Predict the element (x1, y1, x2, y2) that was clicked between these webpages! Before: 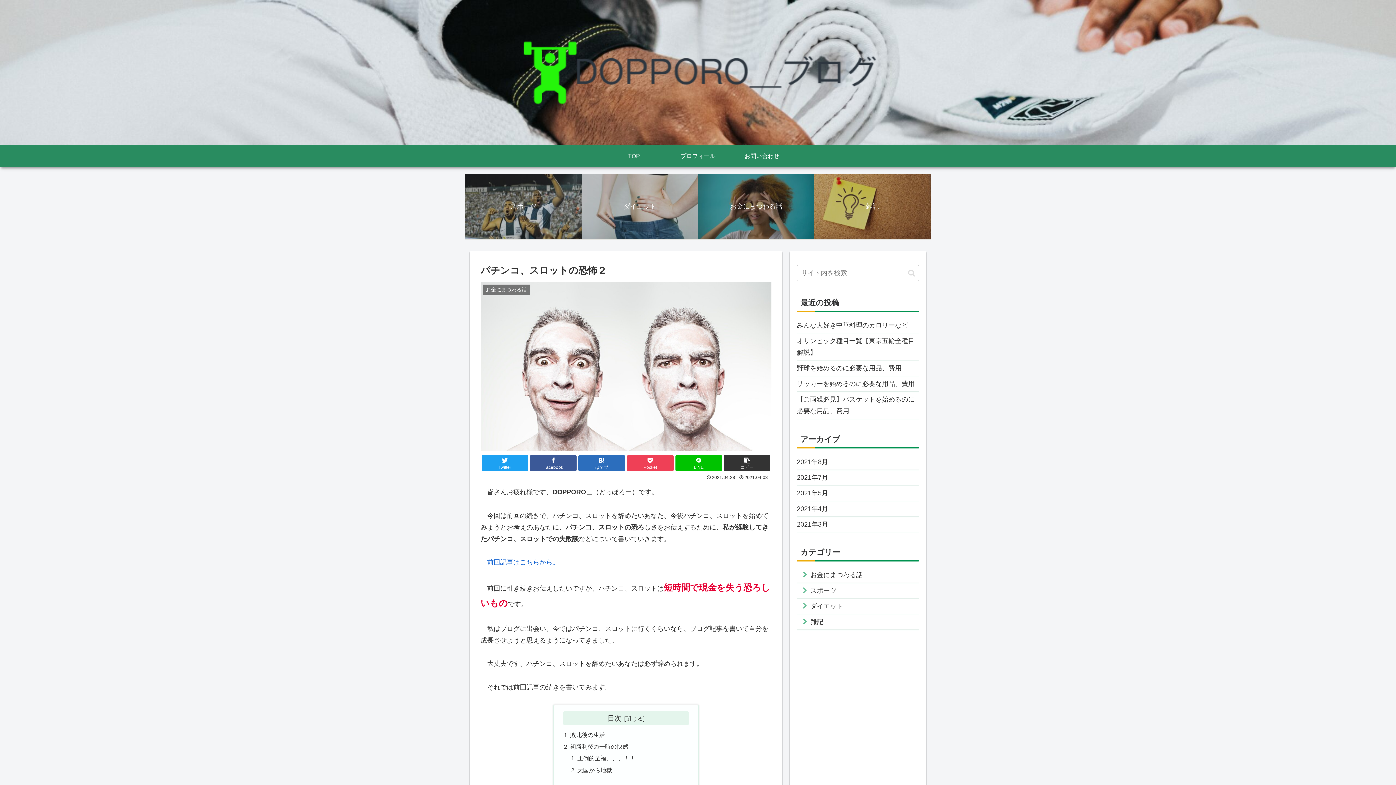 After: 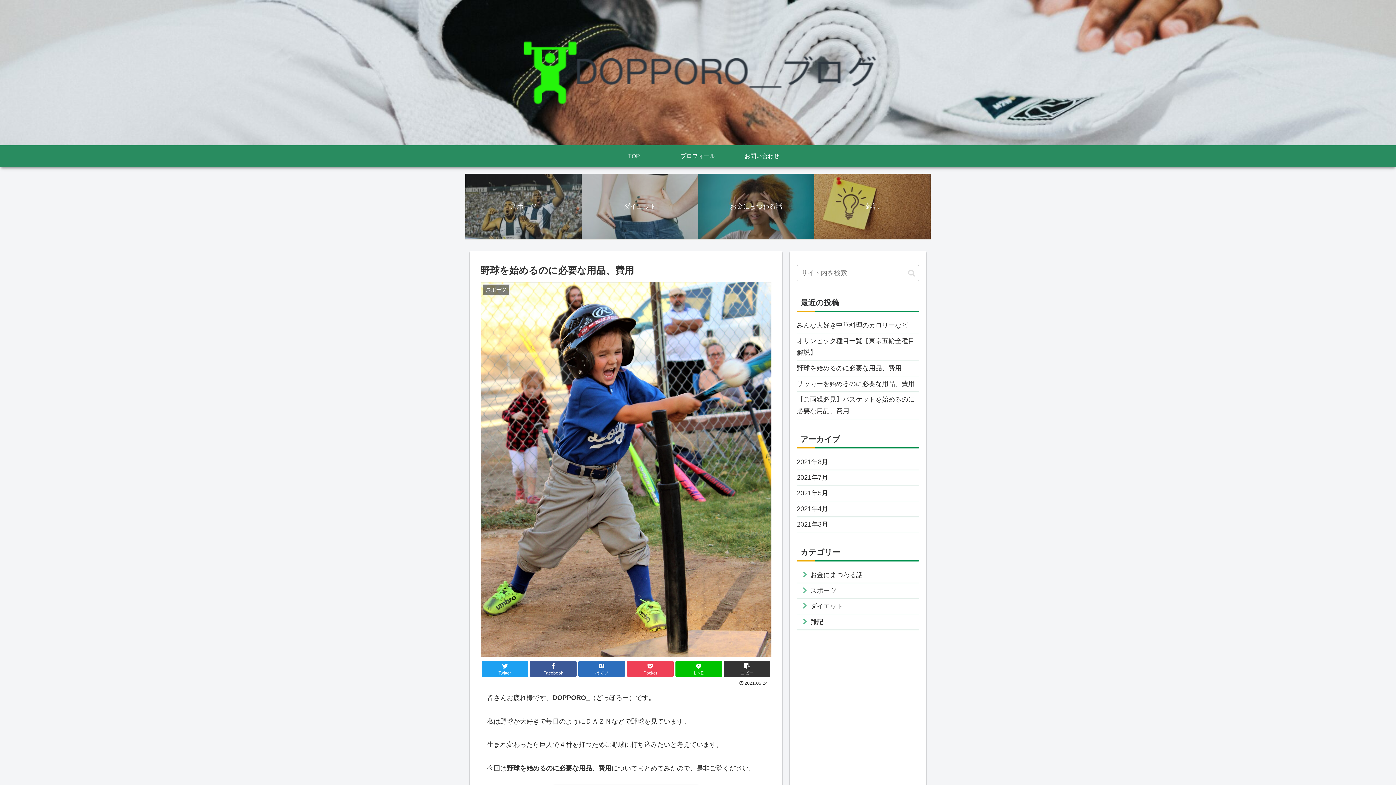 Action: bbox: (797, 360, 919, 376) label: 野球を始めるのに必要な用品、費用